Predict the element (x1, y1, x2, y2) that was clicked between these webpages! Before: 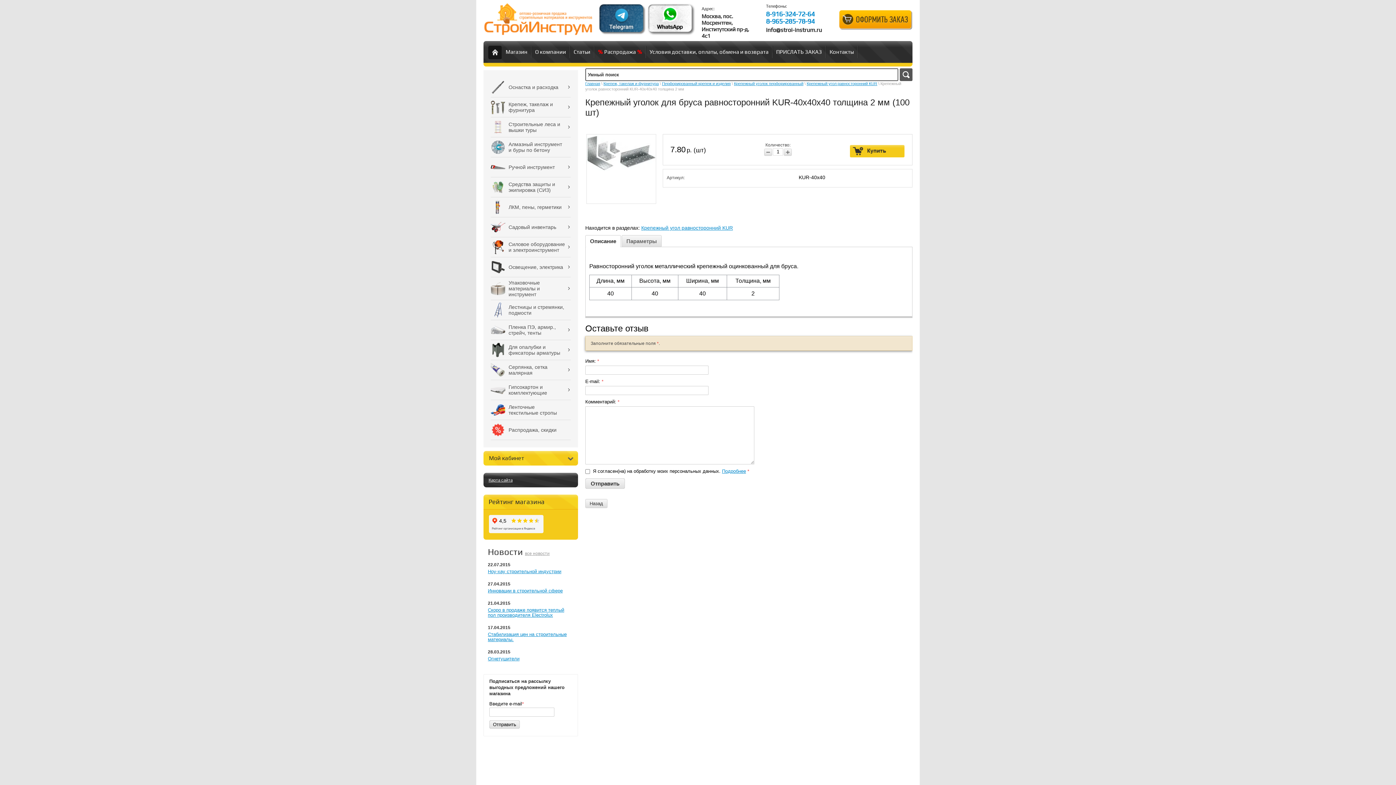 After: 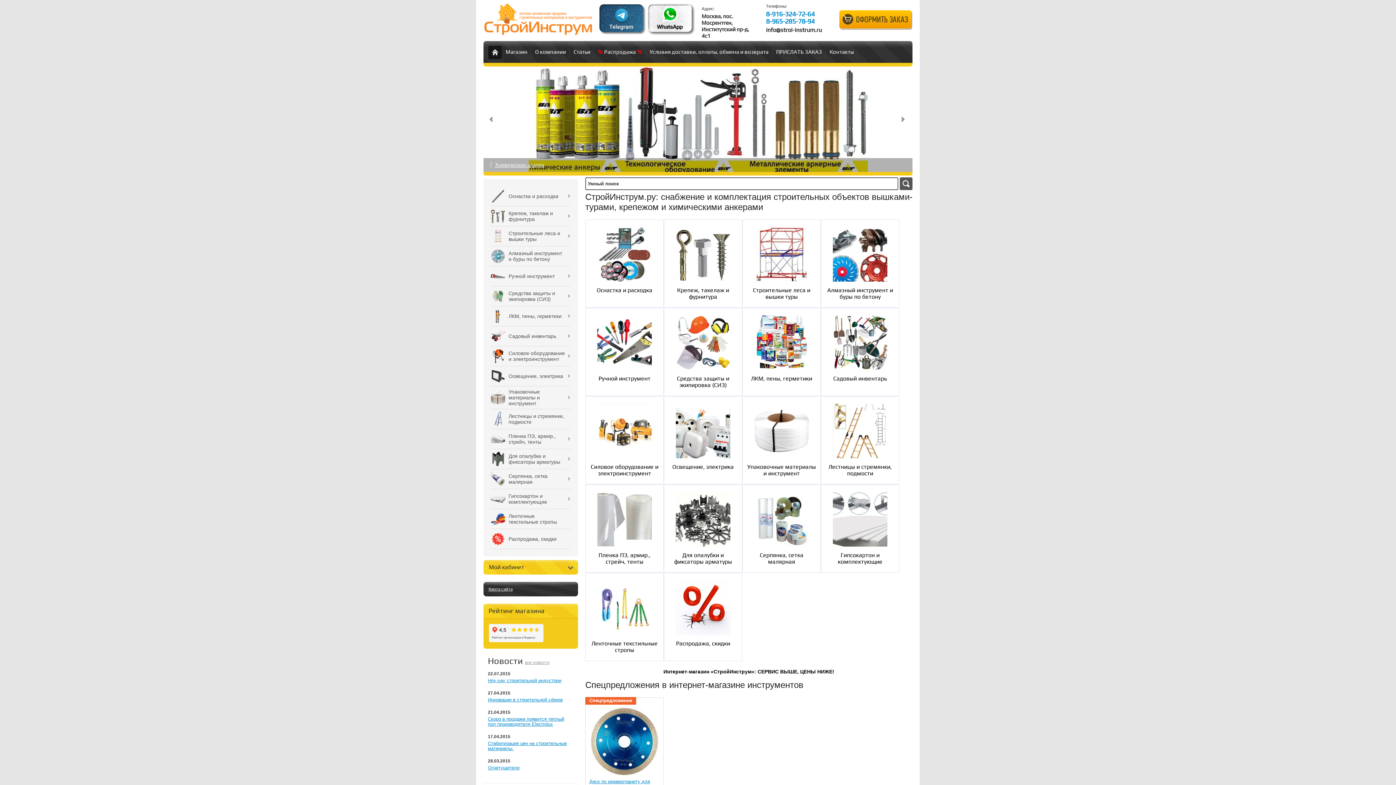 Action: bbox: (585, 81, 600, 85) label: Главная